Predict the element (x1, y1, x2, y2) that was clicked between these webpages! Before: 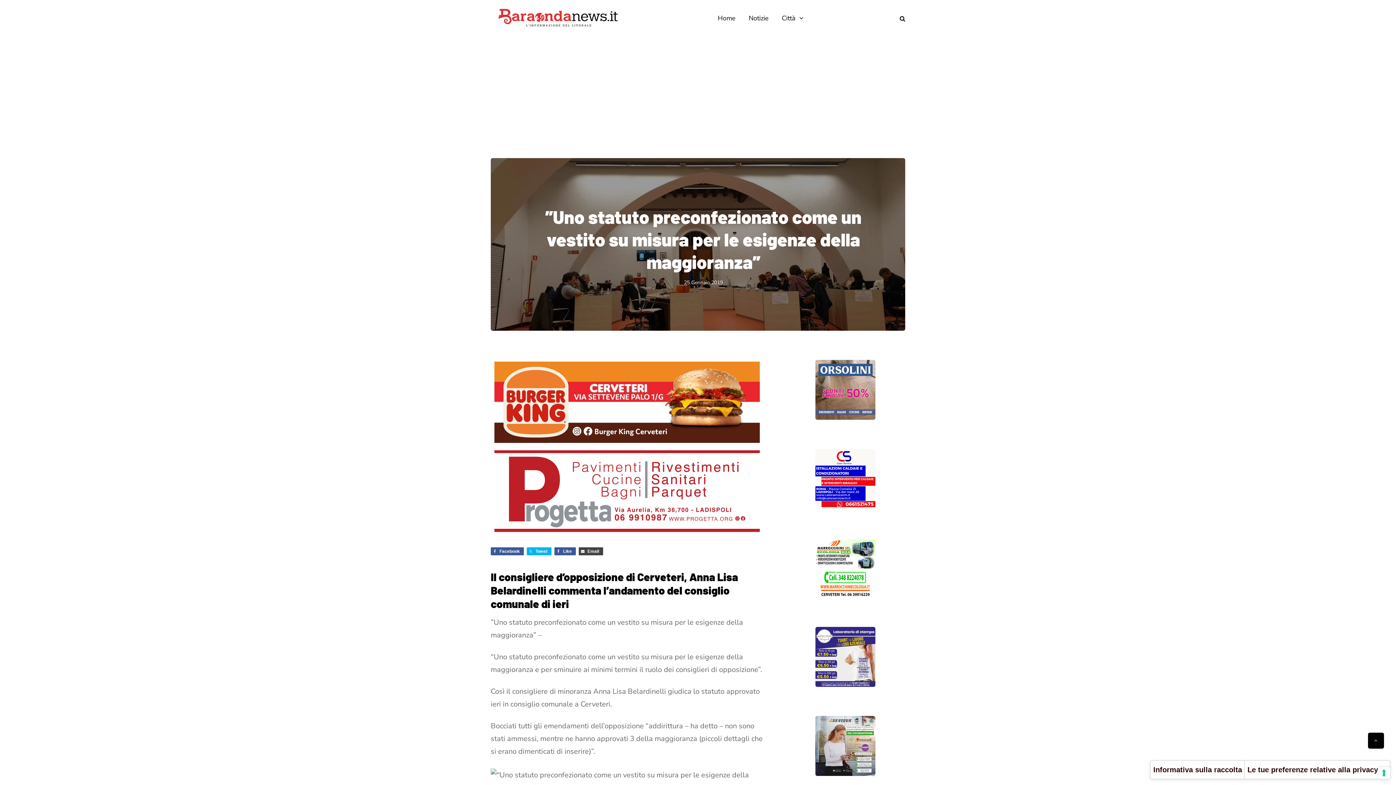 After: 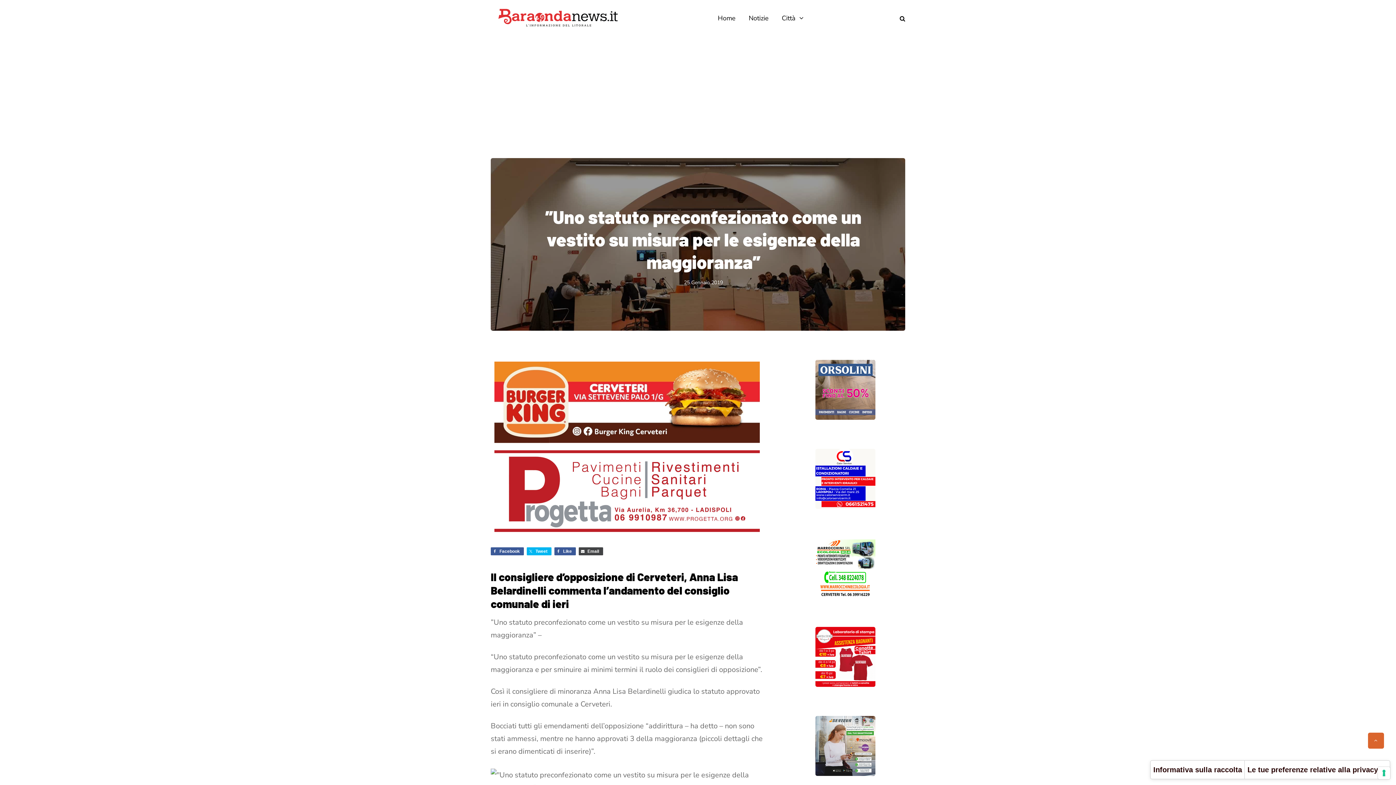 Action: bbox: (1368, 733, 1384, 749) label: Scroll to top